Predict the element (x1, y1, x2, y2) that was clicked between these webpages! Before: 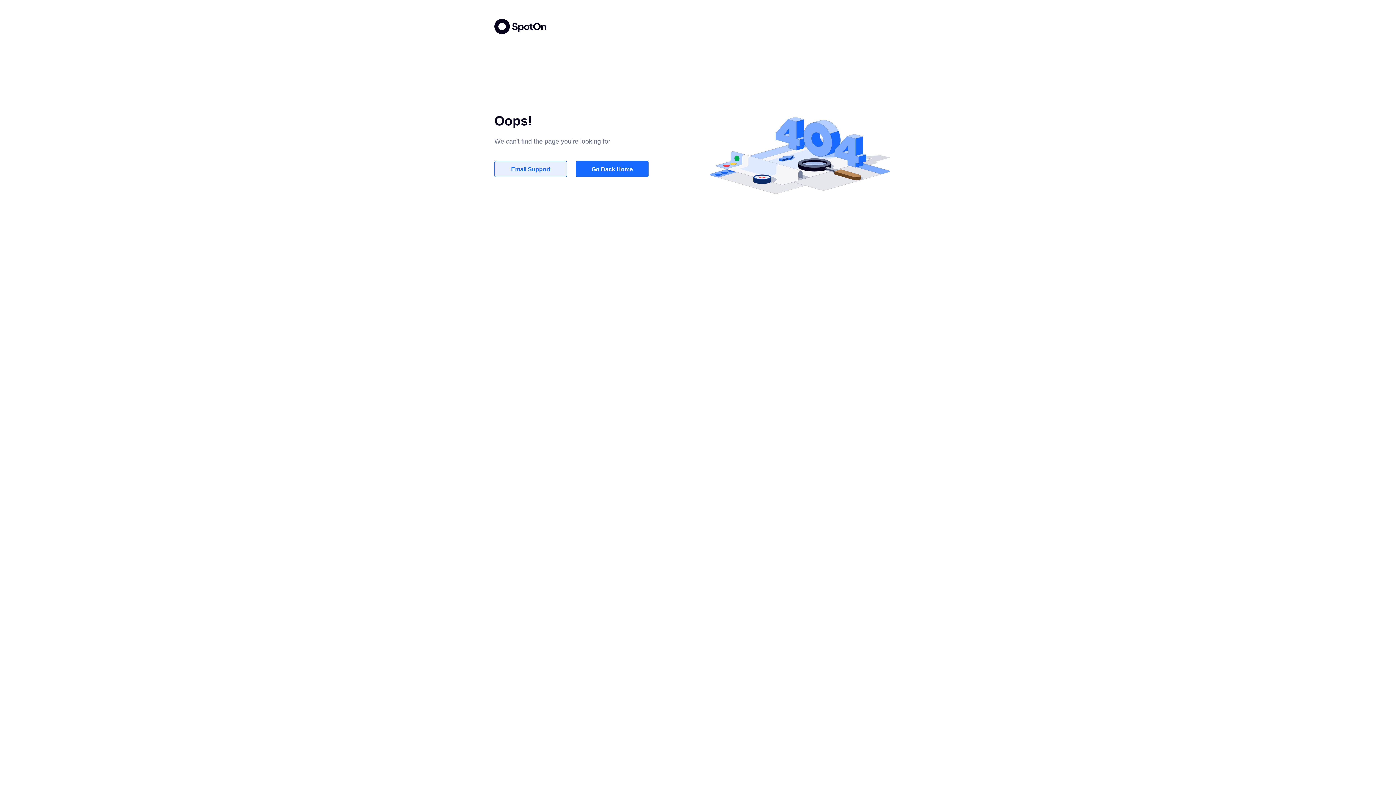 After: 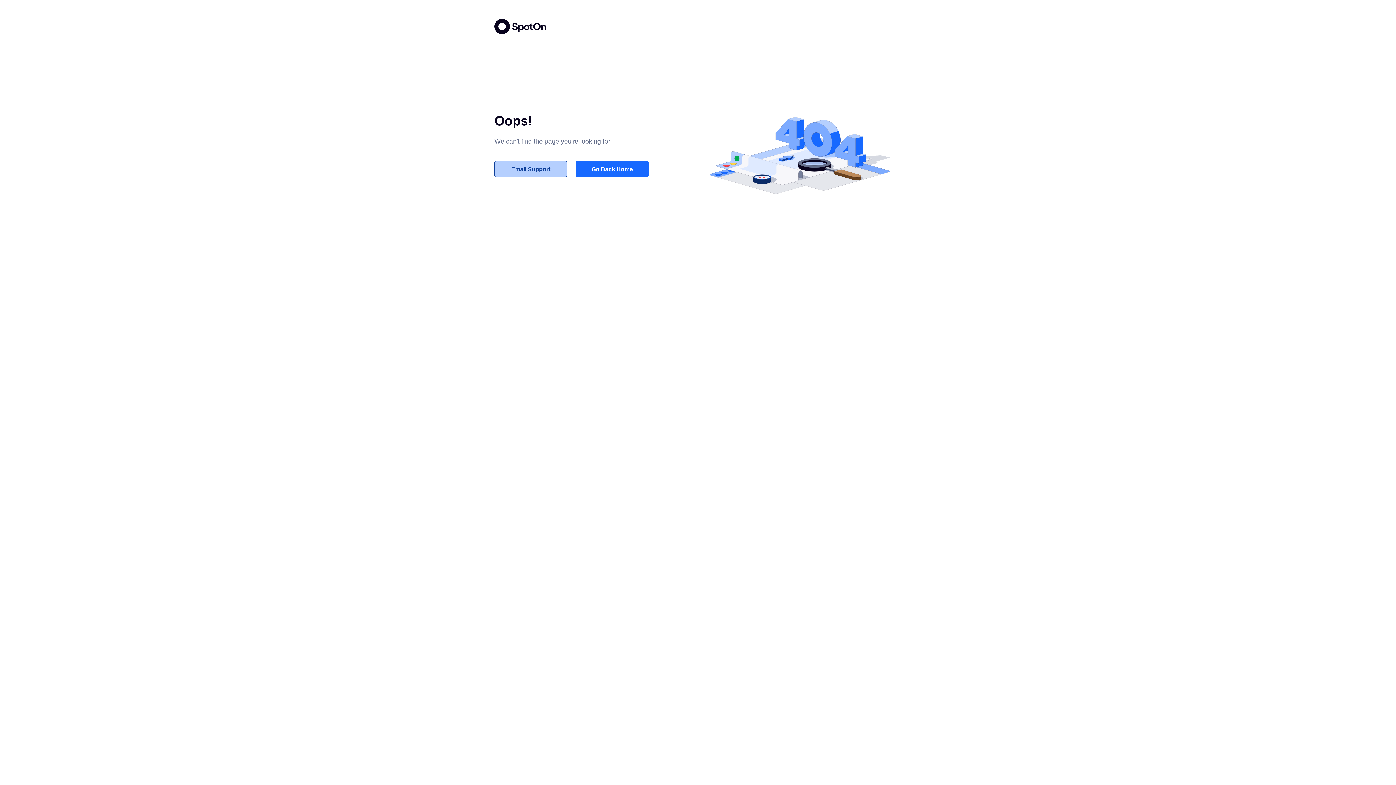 Action: bbox: (494, 161, 567, 177) label: Email Support